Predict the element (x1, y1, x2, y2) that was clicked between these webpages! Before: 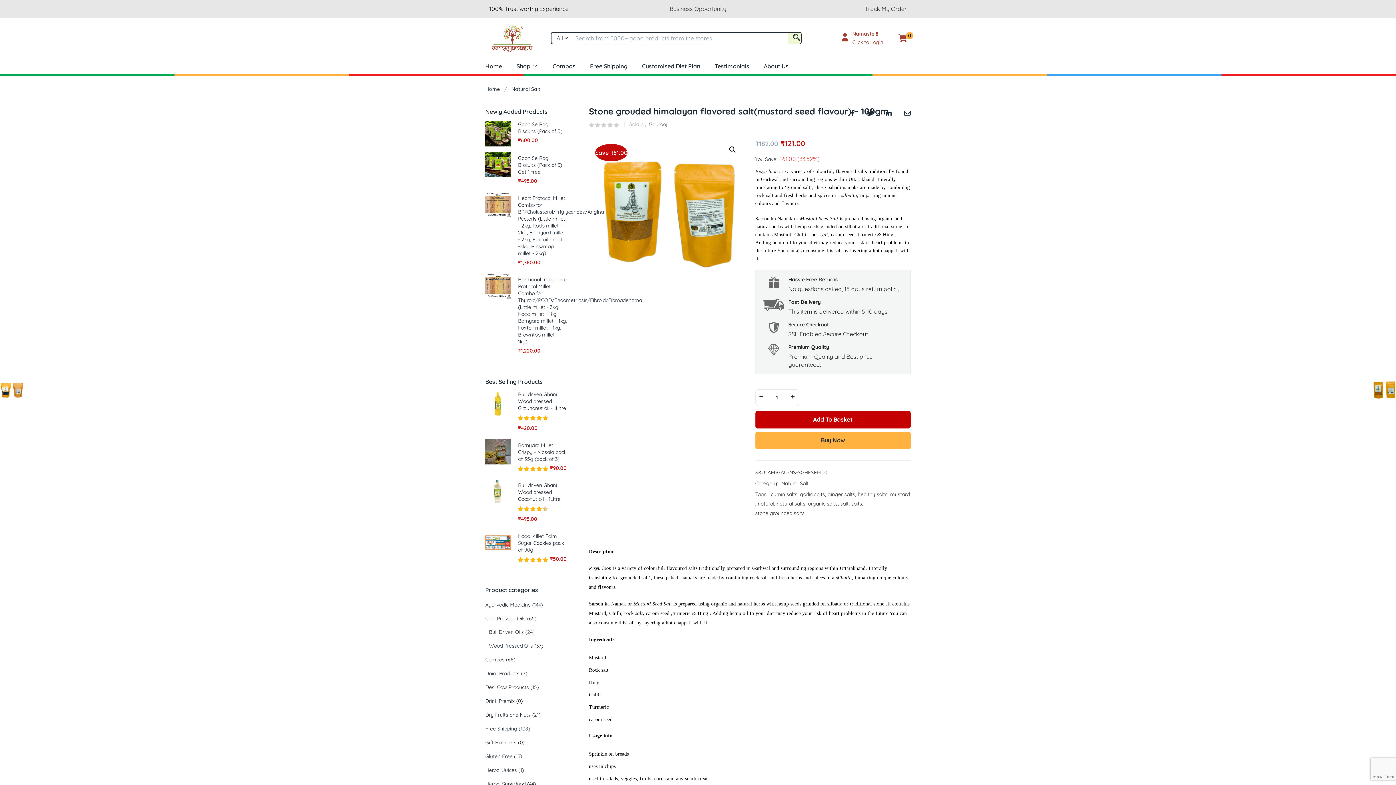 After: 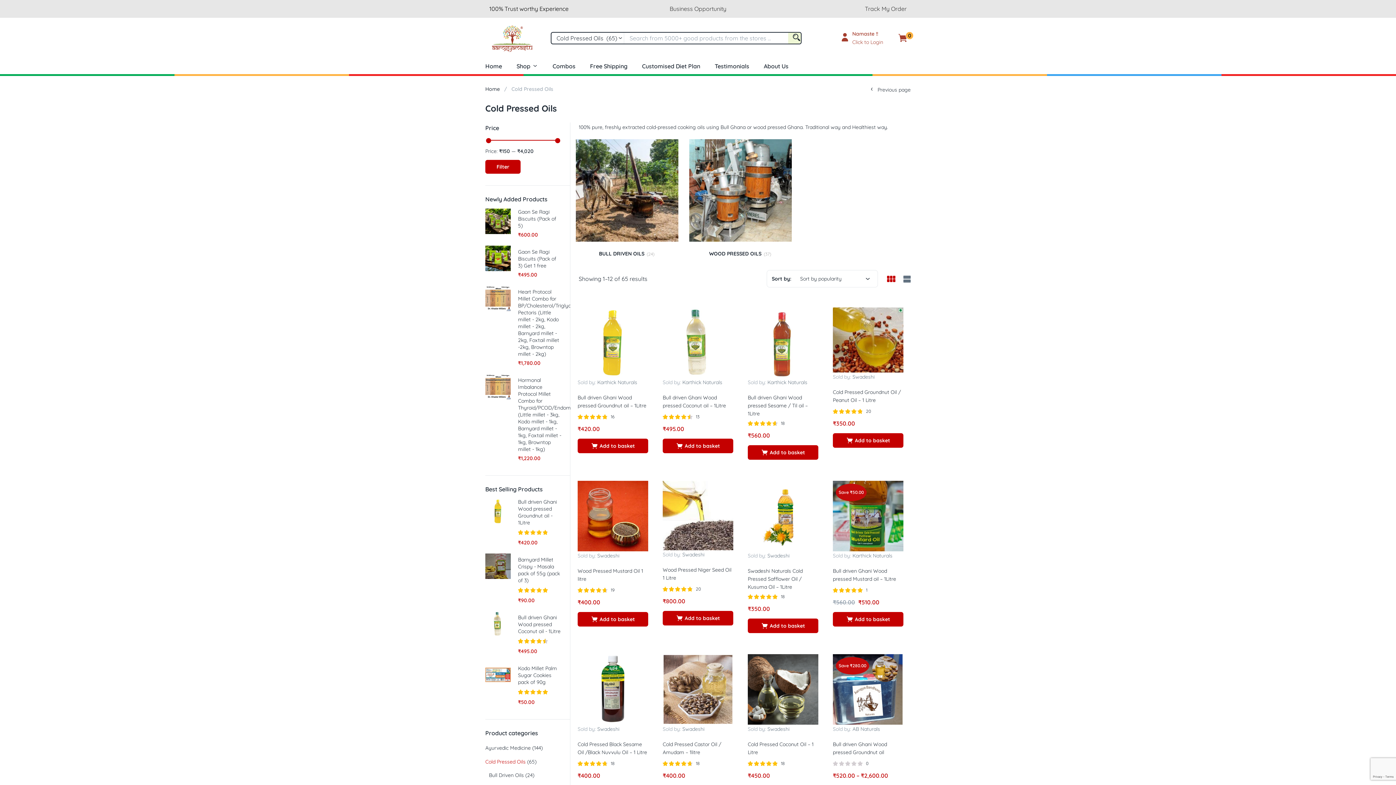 Action: bbox: (485, 614, 525, 622) label: Cold Pressed Oils